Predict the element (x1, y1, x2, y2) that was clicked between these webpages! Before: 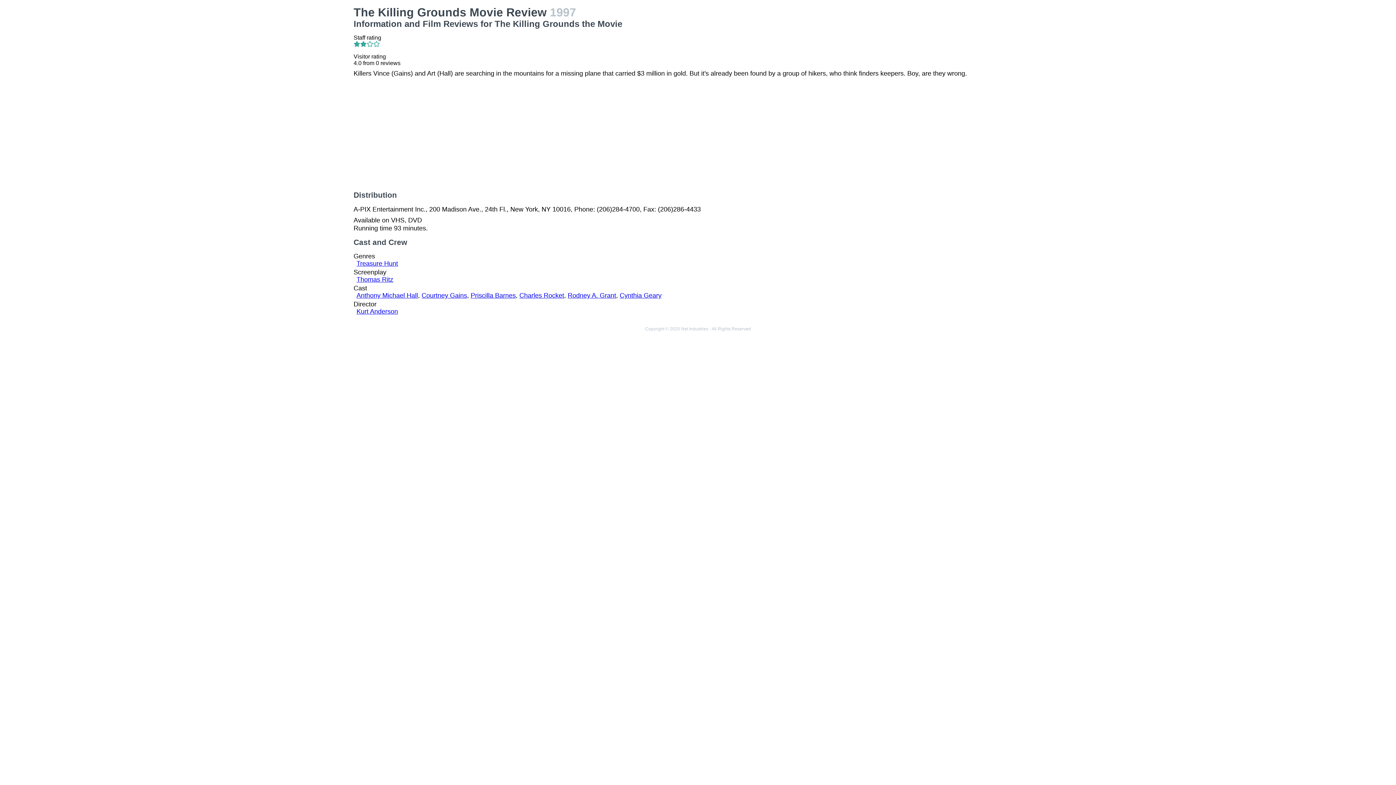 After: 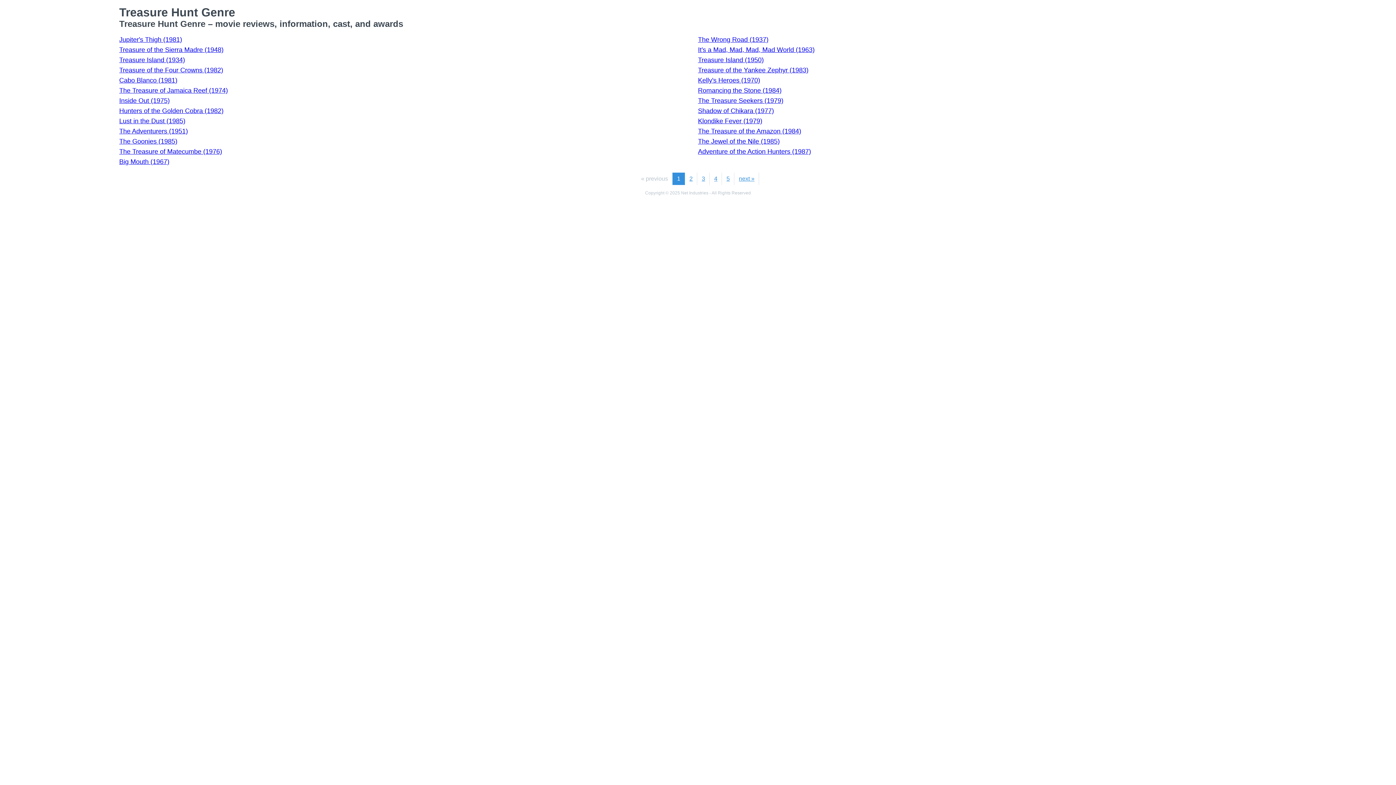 Action: label: Treasure Hunt bbox: (356, 260, 398, 267)